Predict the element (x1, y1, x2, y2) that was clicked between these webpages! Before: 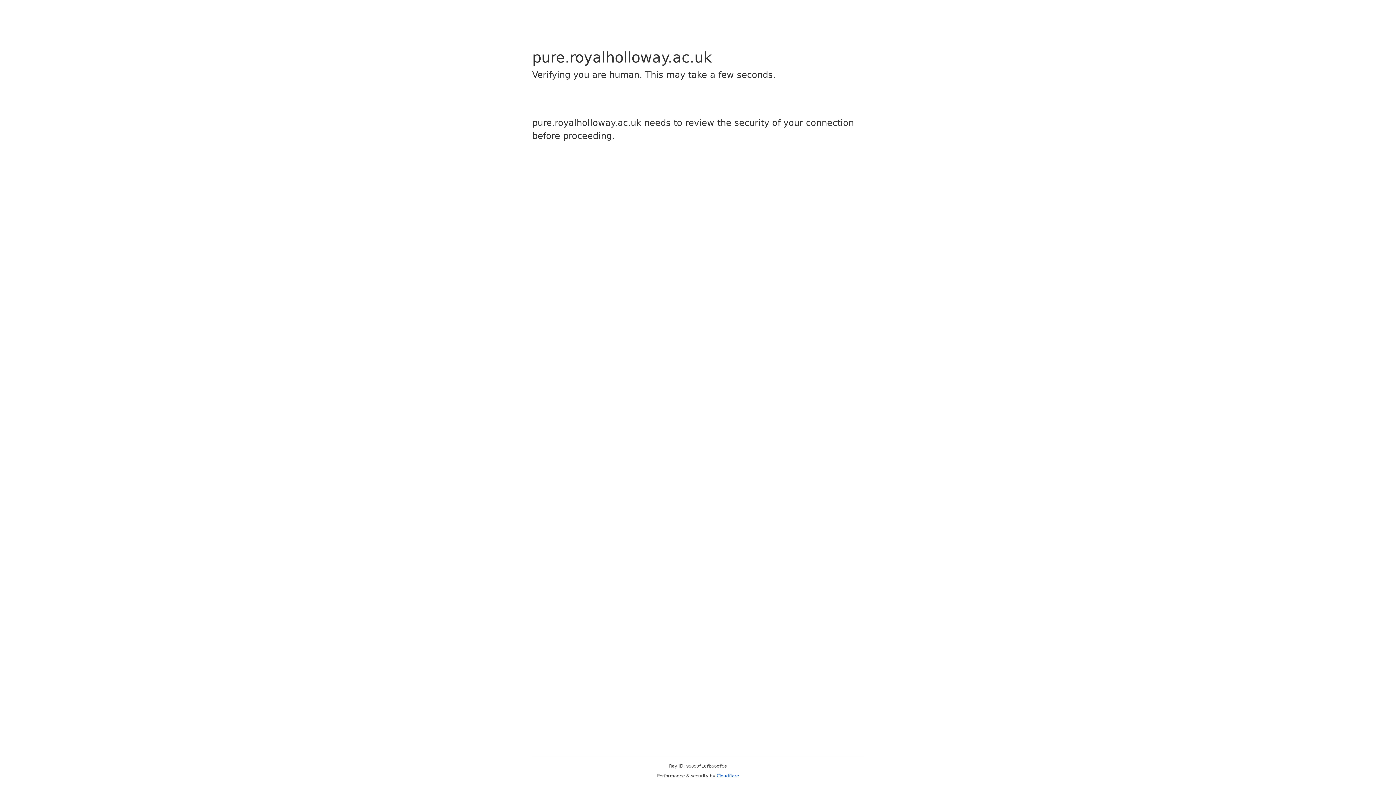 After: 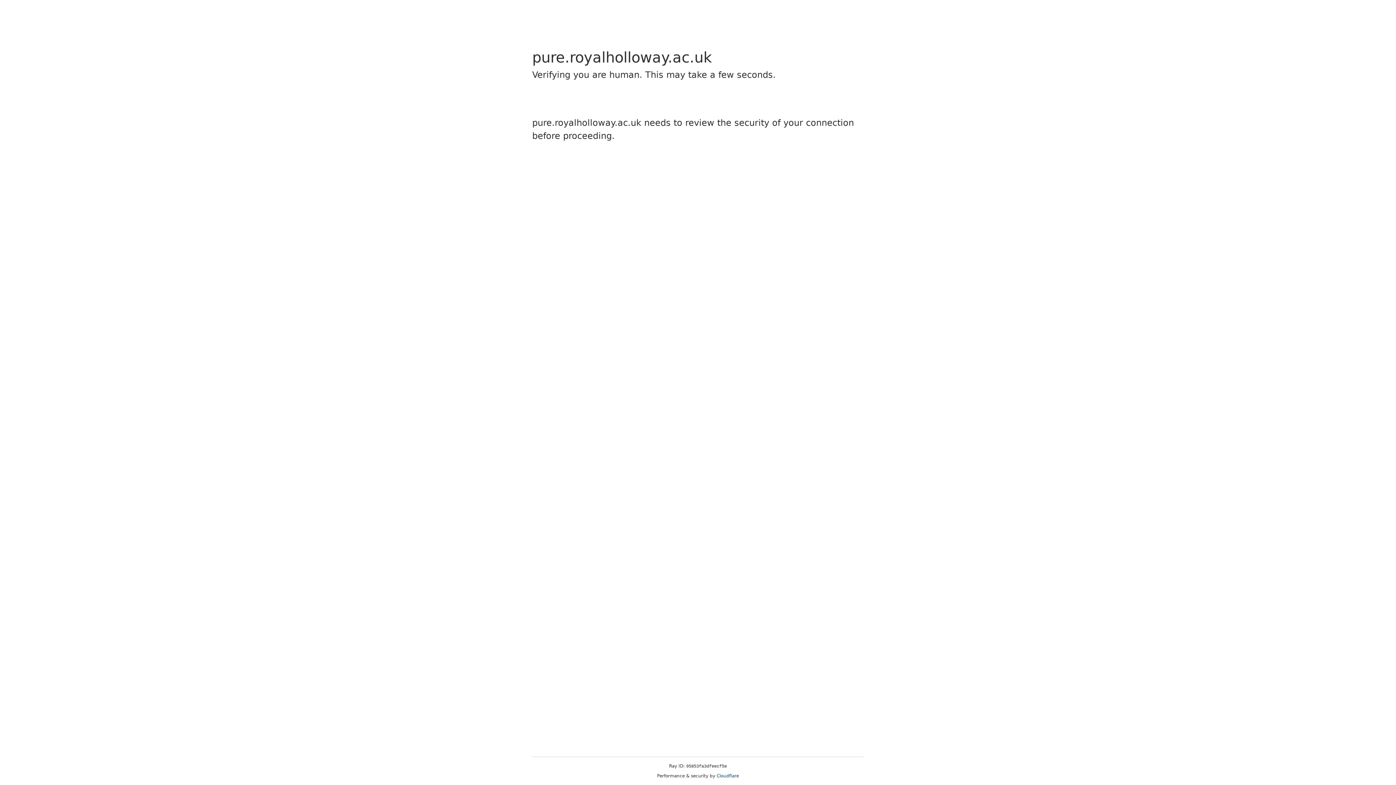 Action: bbox: (716, 773, 739, 778) label: Cloudflare